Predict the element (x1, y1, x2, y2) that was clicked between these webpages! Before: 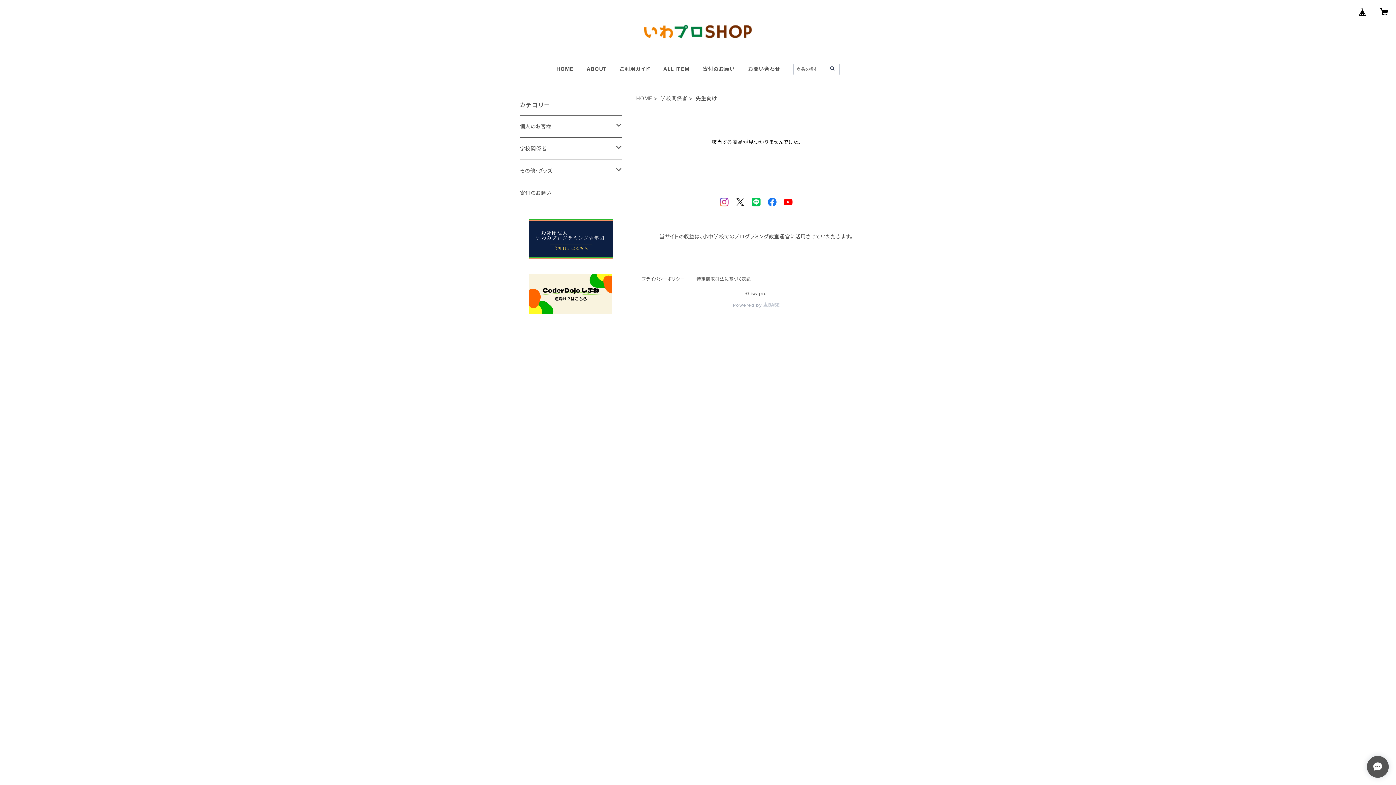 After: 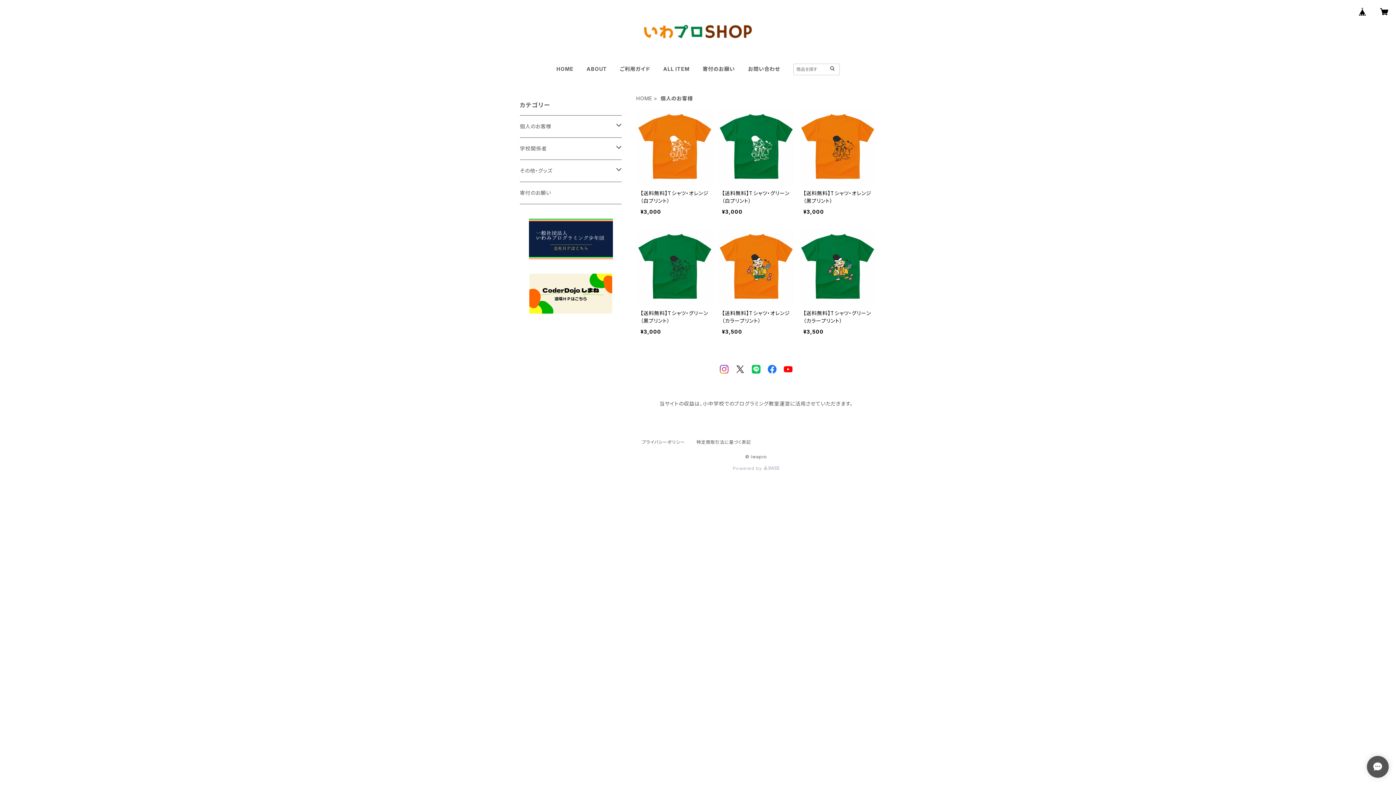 Action: label: 個人のお客様 bbox: (520, 115, 616, 137)